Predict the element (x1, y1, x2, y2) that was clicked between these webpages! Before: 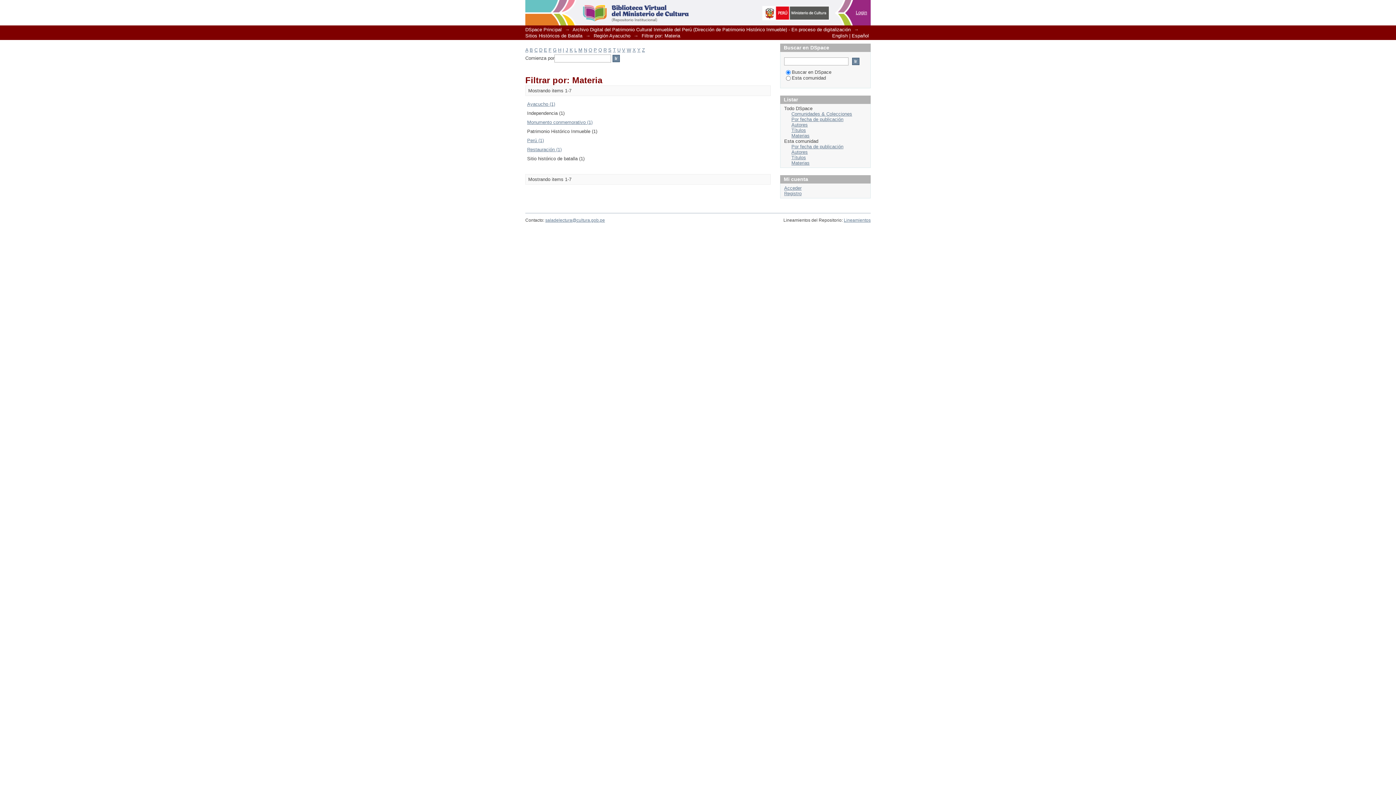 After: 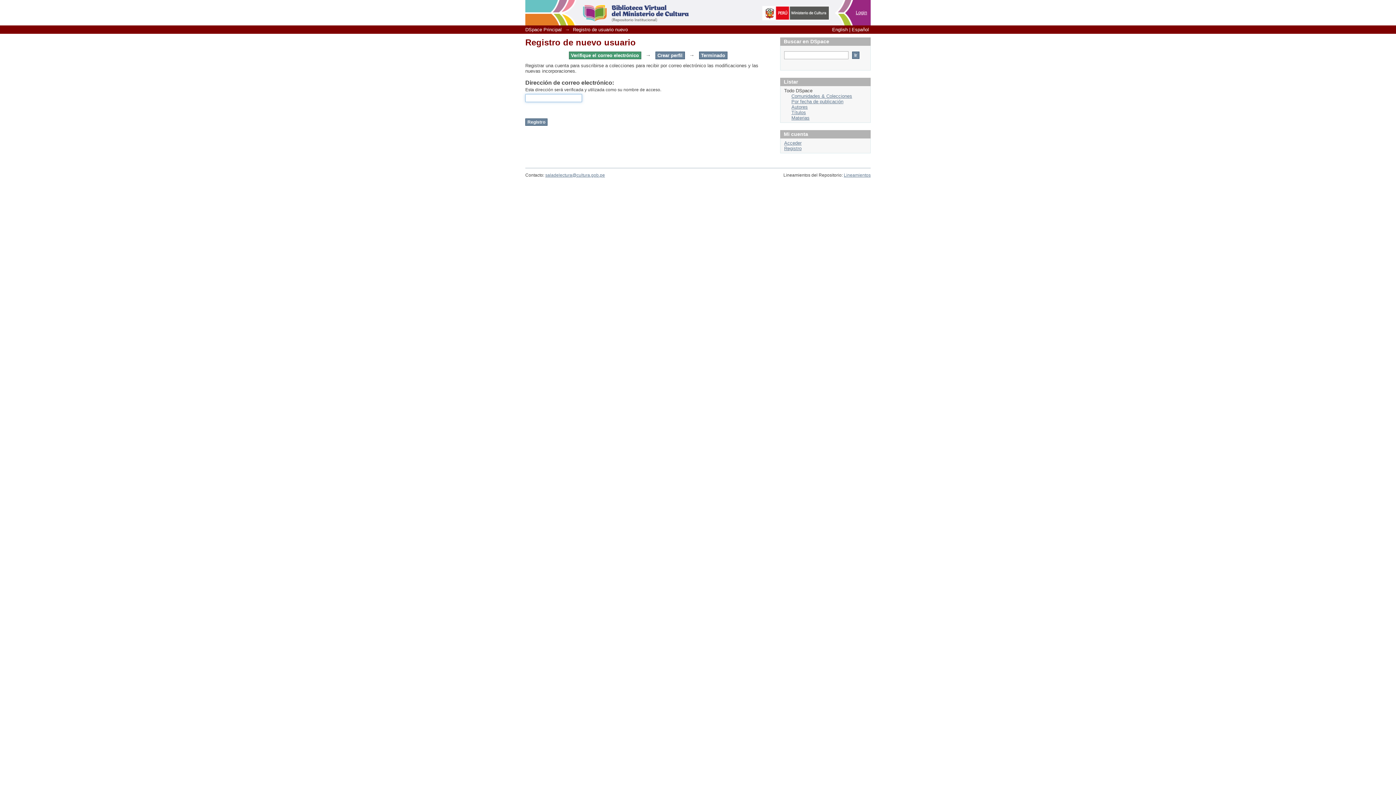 Action: label: Registro bbox: (784, 190, 801, 196)